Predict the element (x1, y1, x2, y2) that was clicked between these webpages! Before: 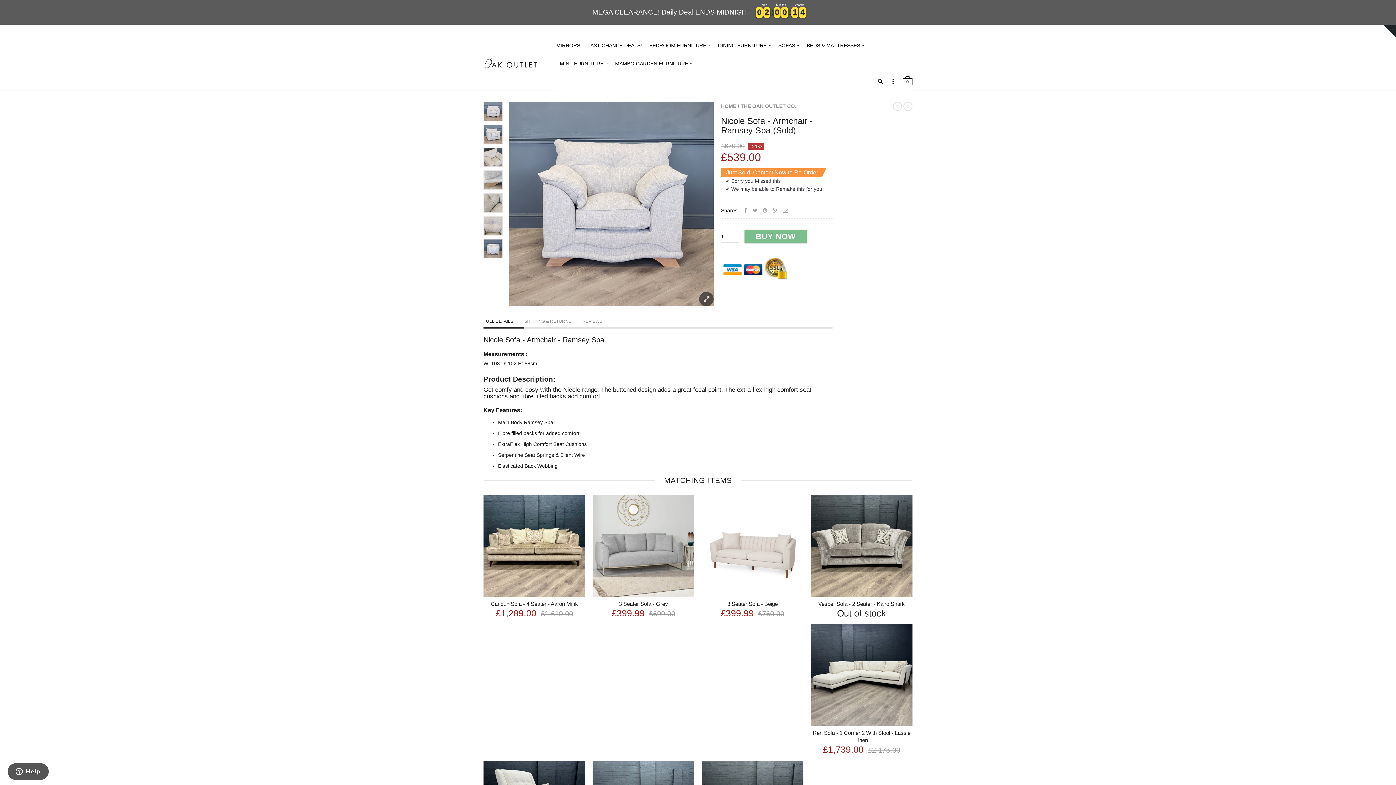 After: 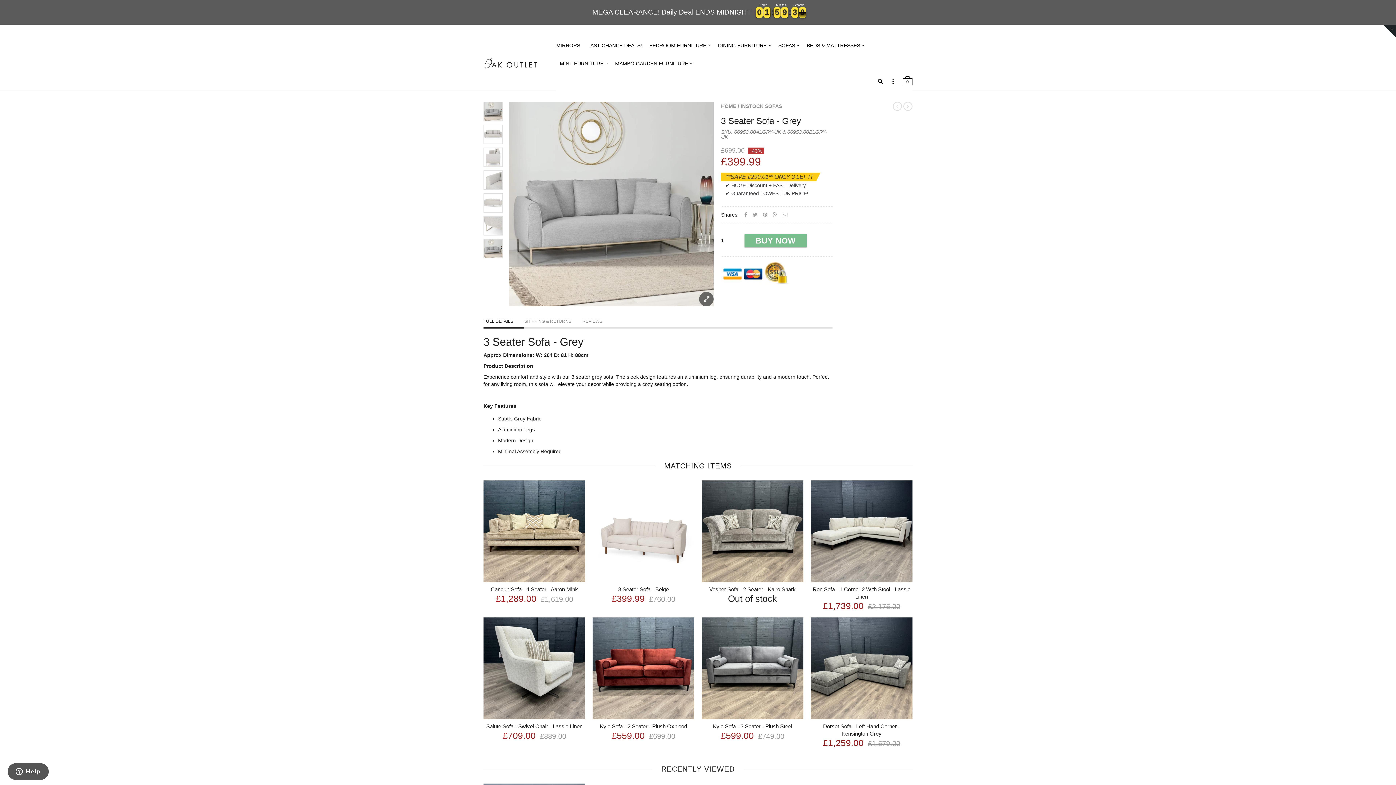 Action: bbox: (592, 542, 694, 548)